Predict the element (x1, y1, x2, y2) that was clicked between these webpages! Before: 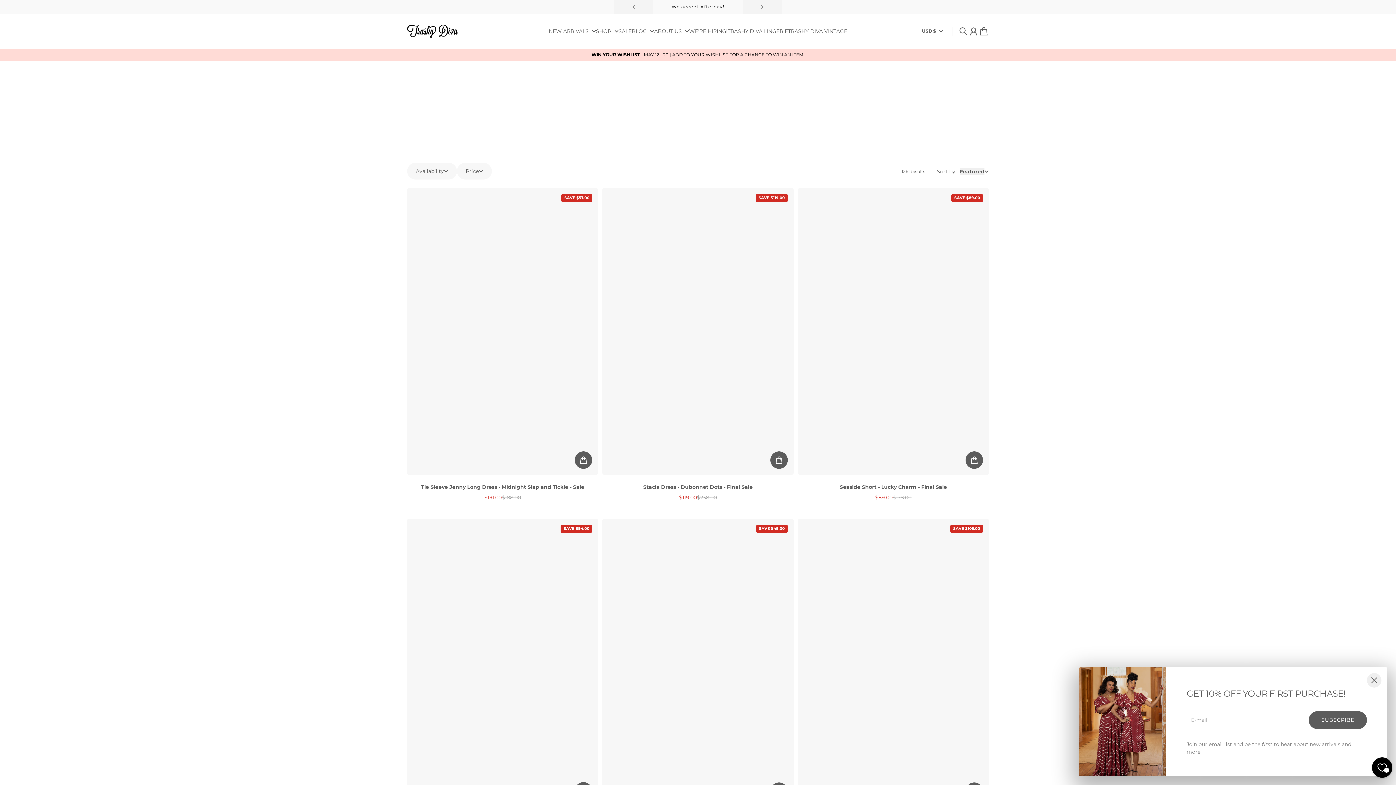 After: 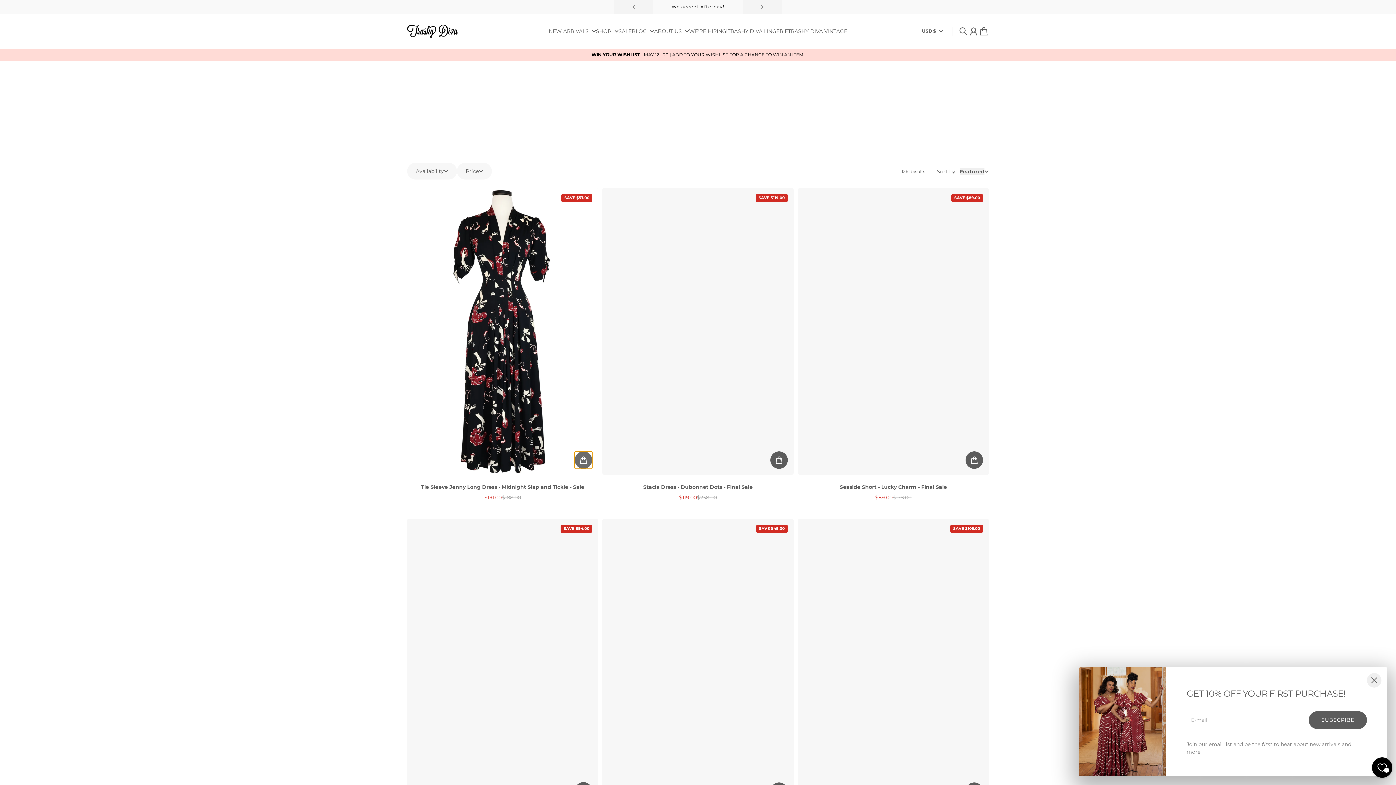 Action: bbox: (575, 451, 592, 469) label: Add to cart